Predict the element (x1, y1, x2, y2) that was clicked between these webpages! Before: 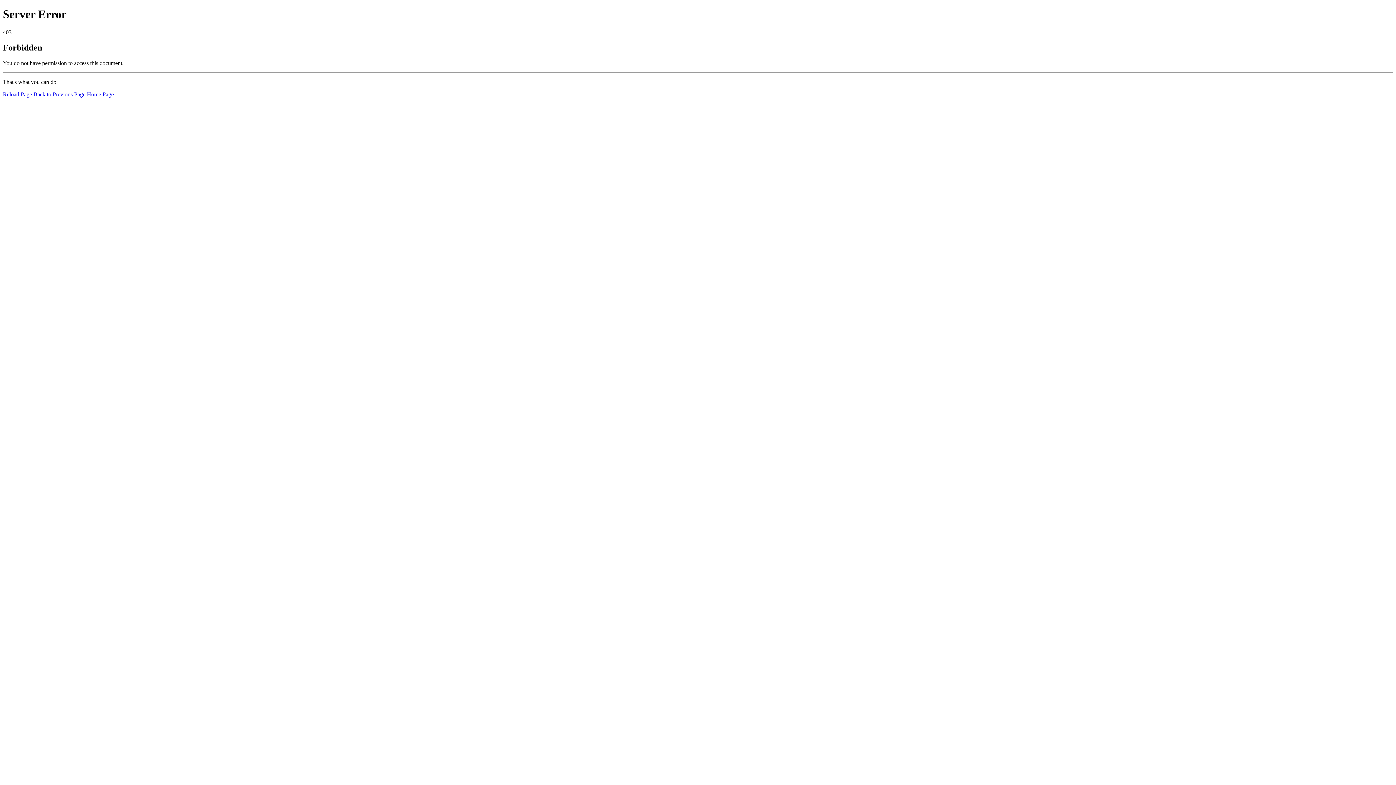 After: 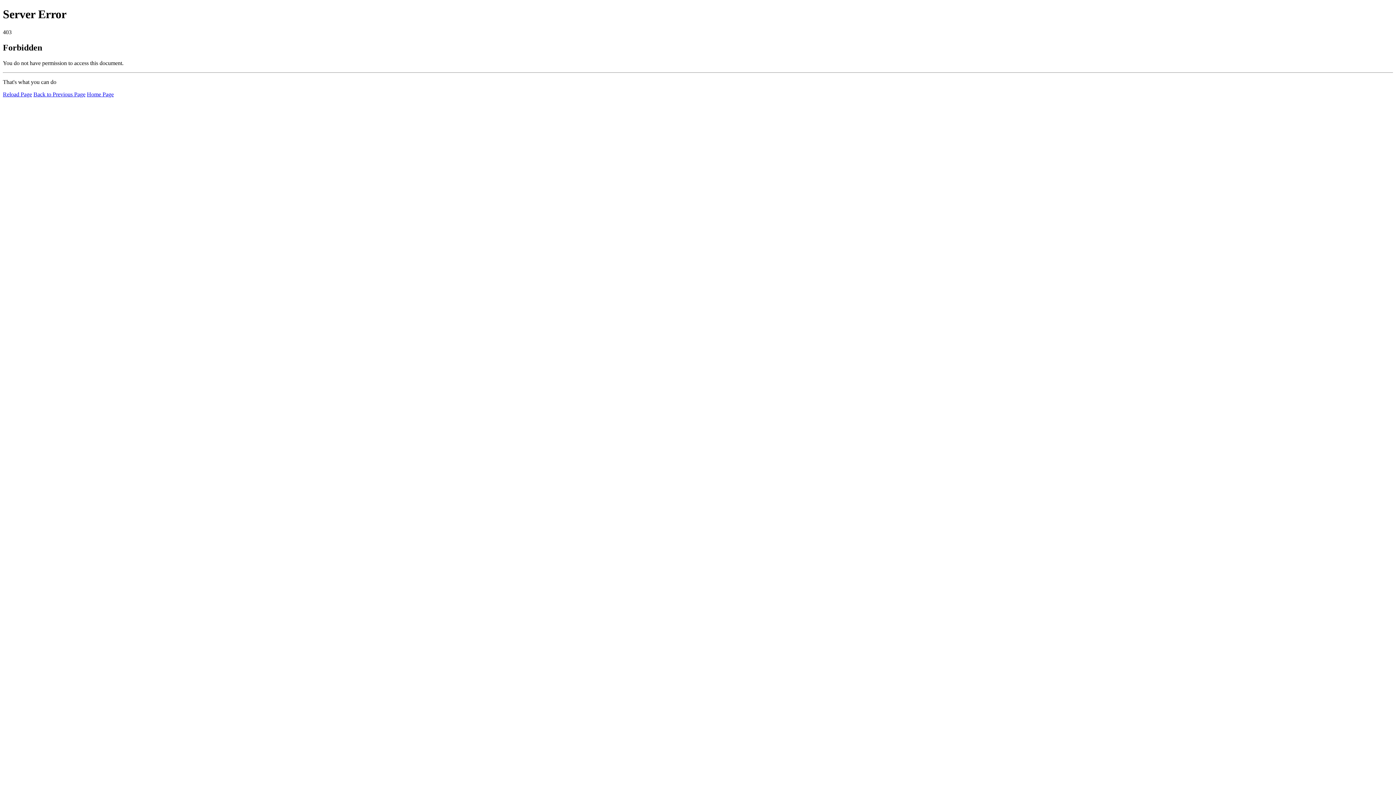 Action: label: Home Page bbox: (86, 91, 113, 97)